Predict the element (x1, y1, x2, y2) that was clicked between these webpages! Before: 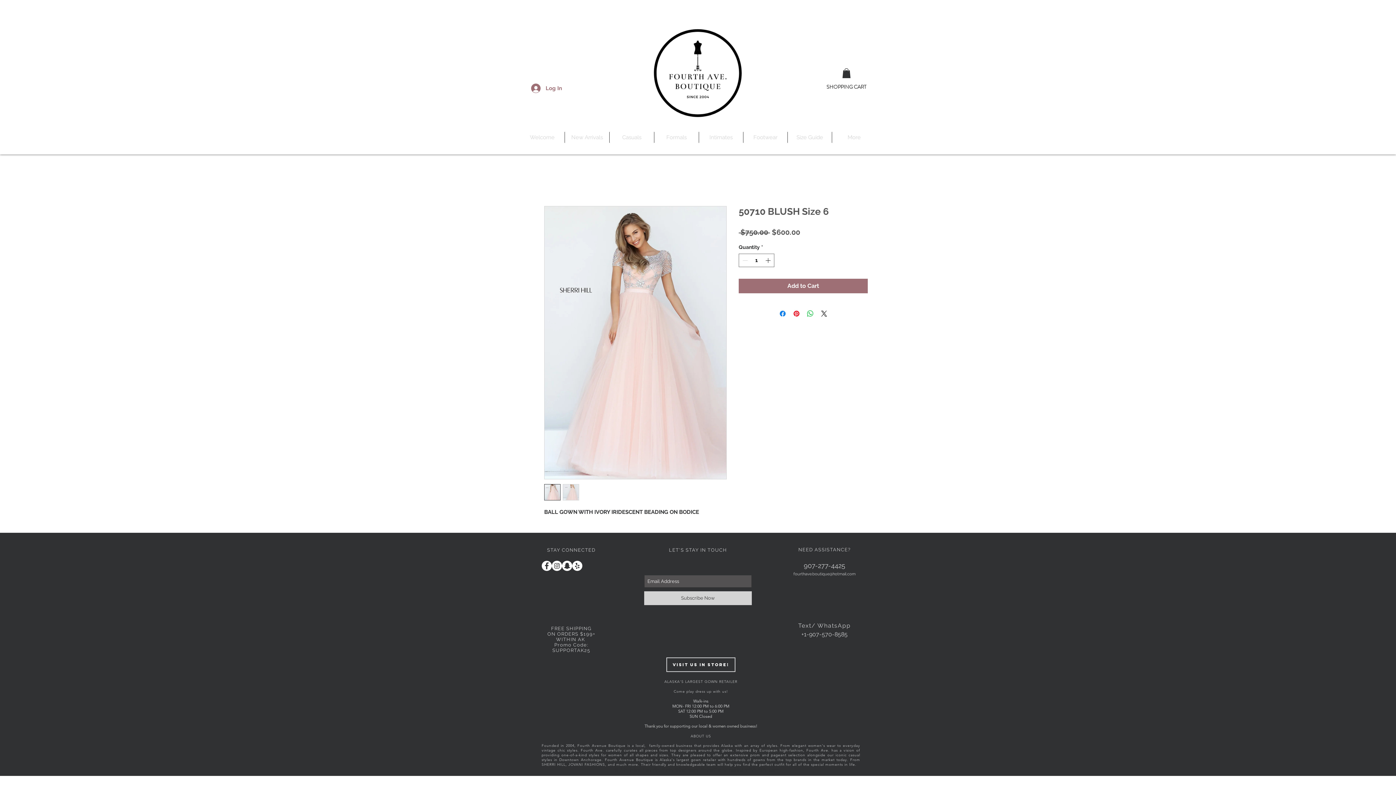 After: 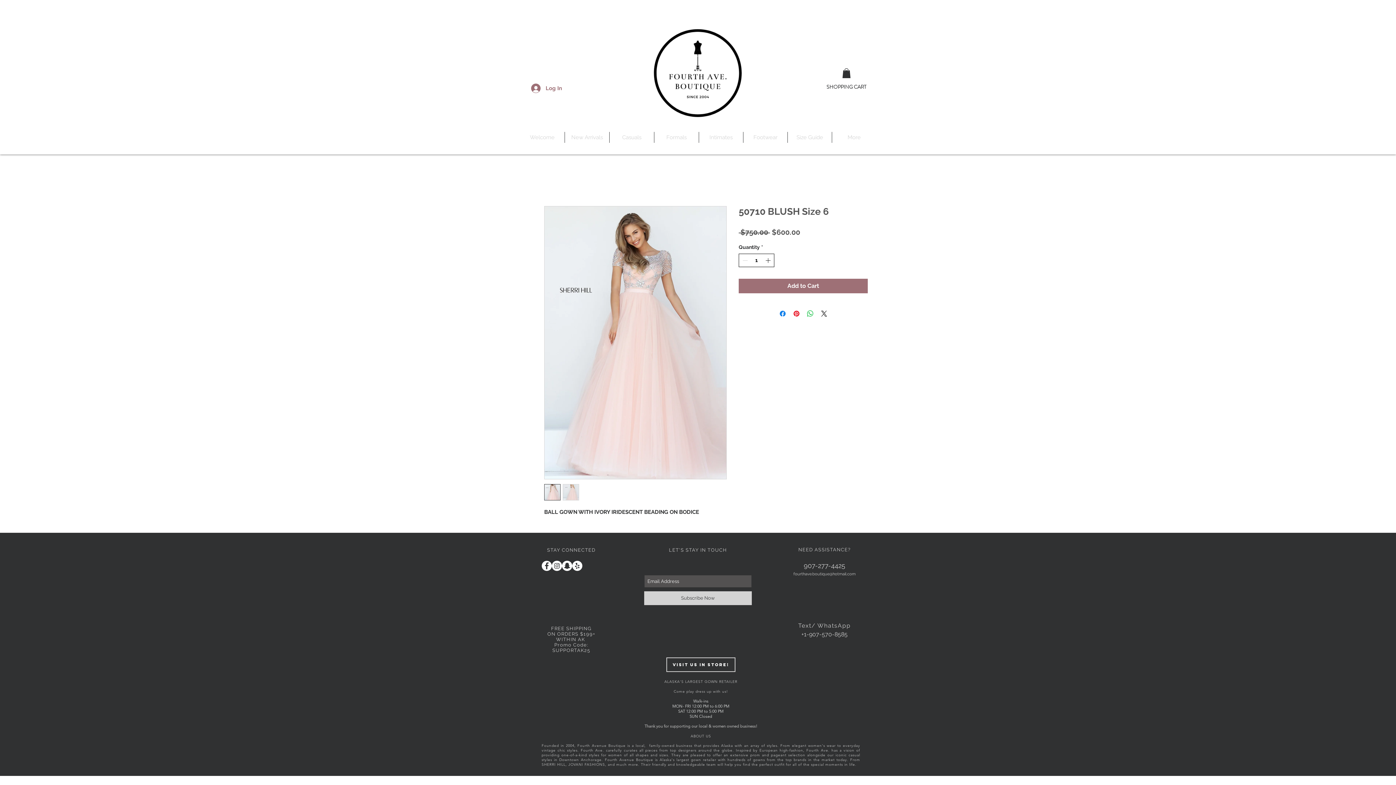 Action: bbox: (764, 254, 773, 266) label: Increment